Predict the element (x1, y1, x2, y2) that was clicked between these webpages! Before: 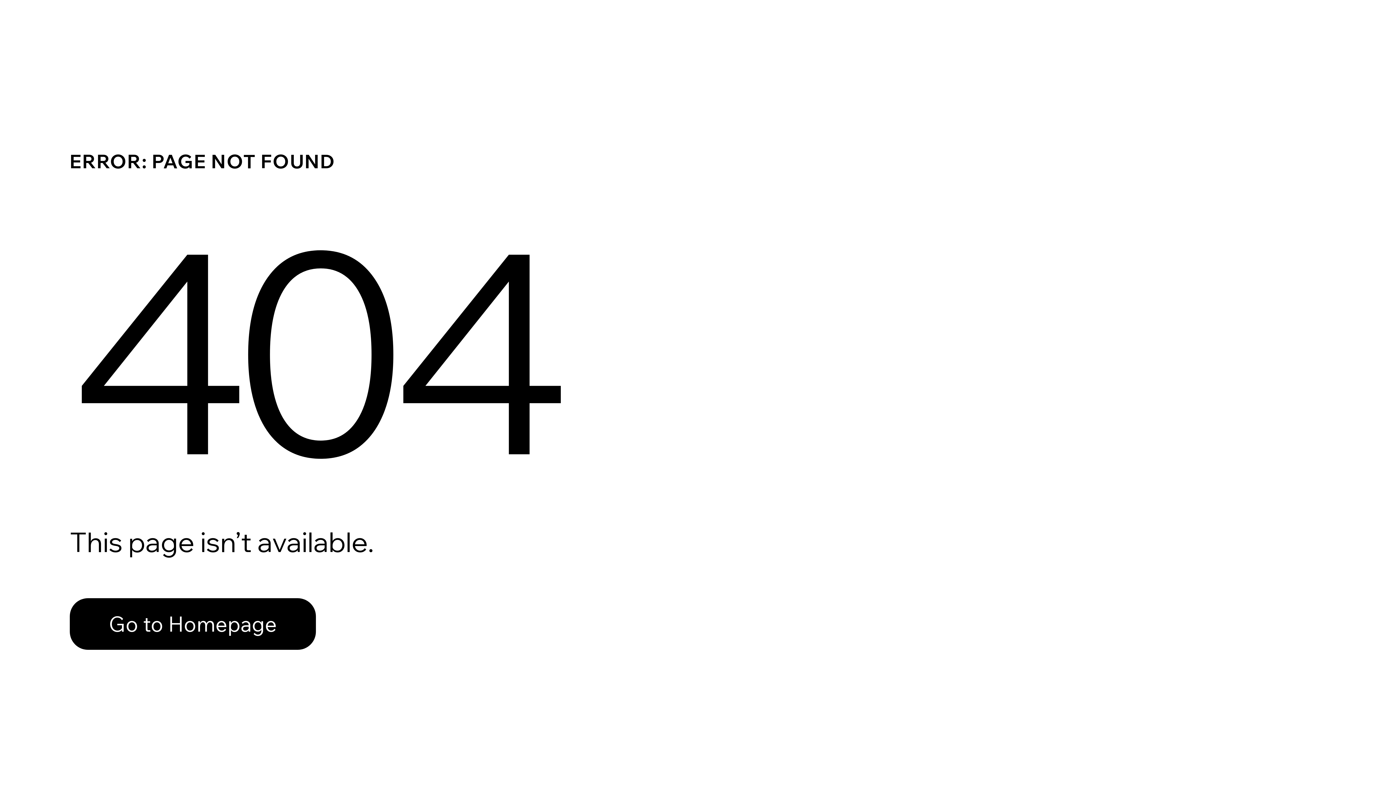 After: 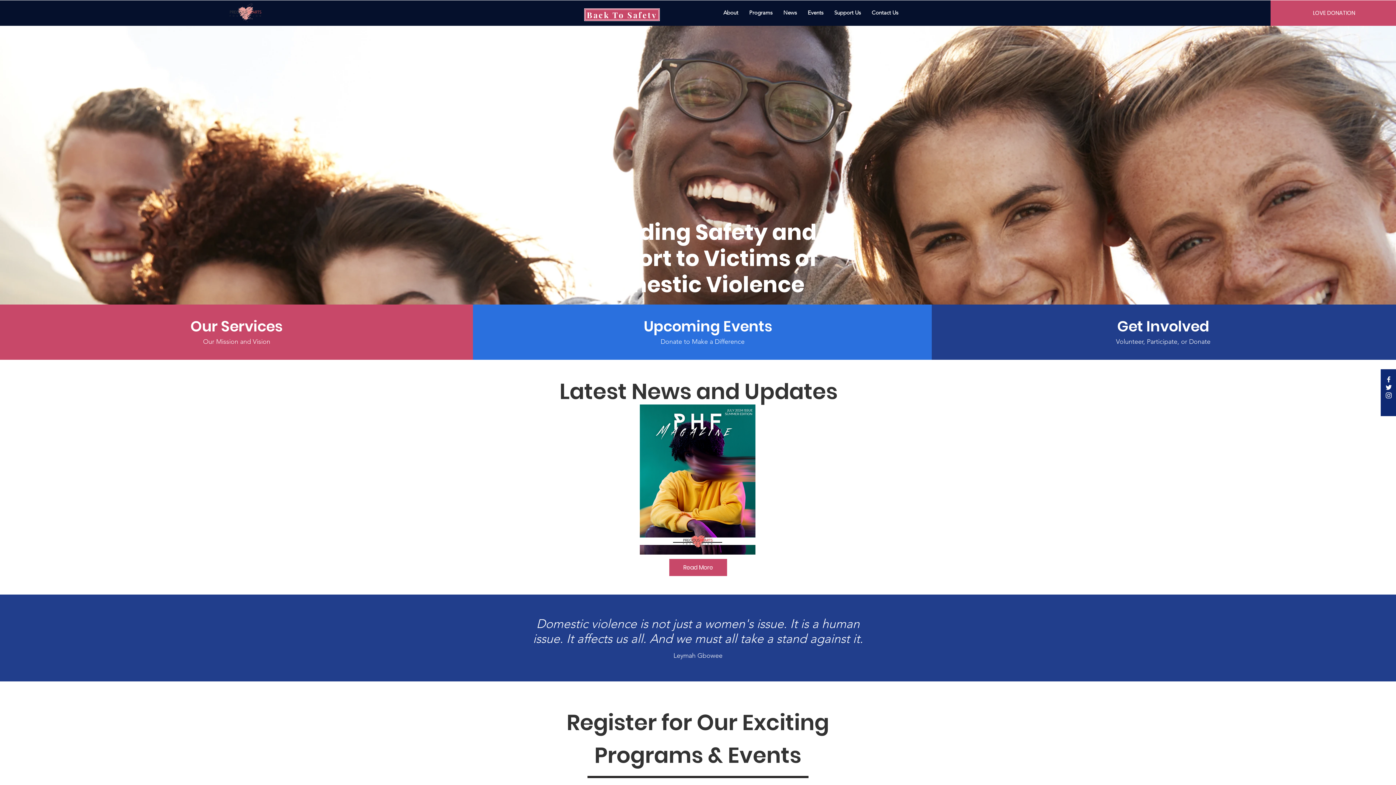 Action: label: Go to Homepage bbox: (69, 582, 768, 659)